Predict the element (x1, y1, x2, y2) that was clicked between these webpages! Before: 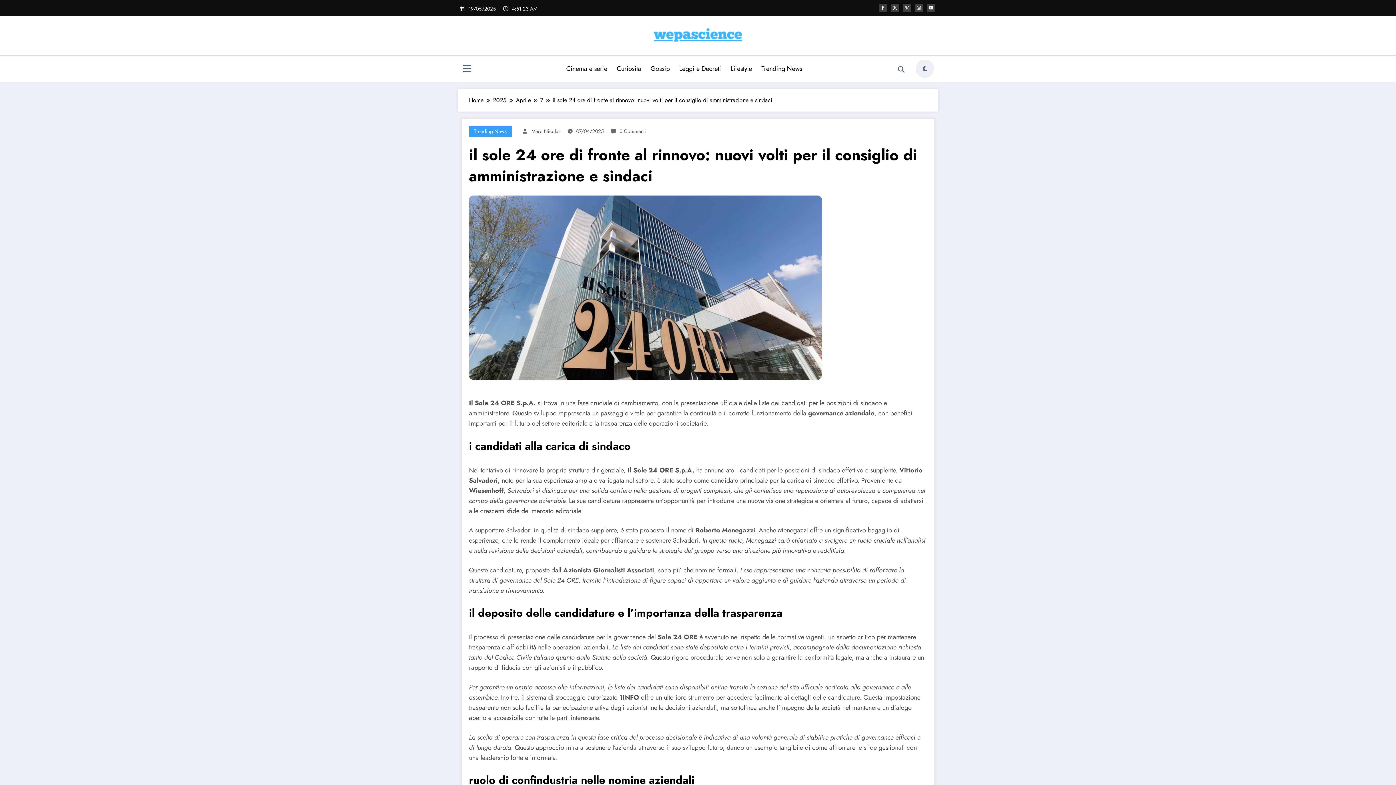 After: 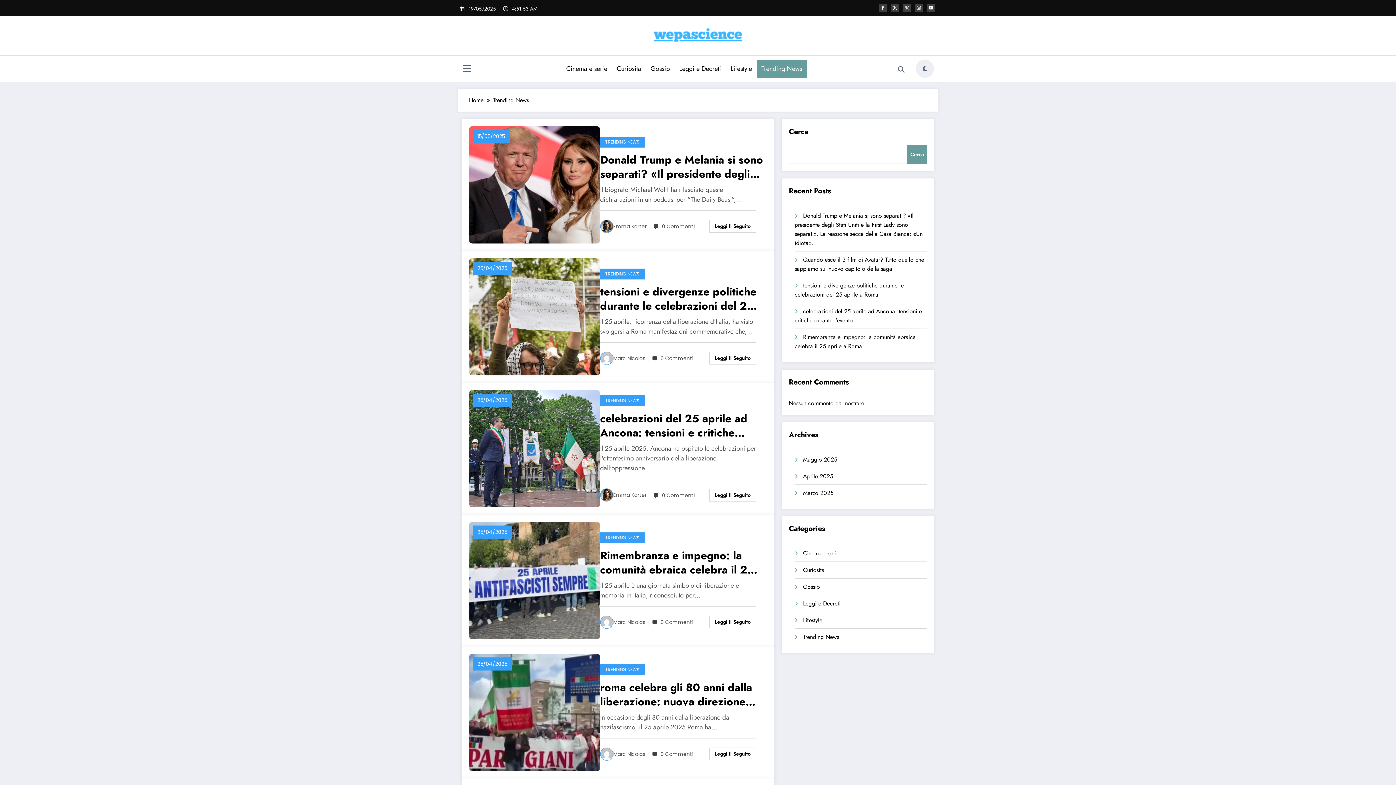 Action: label: Trending News bbox: (756, 59, 807, 77)